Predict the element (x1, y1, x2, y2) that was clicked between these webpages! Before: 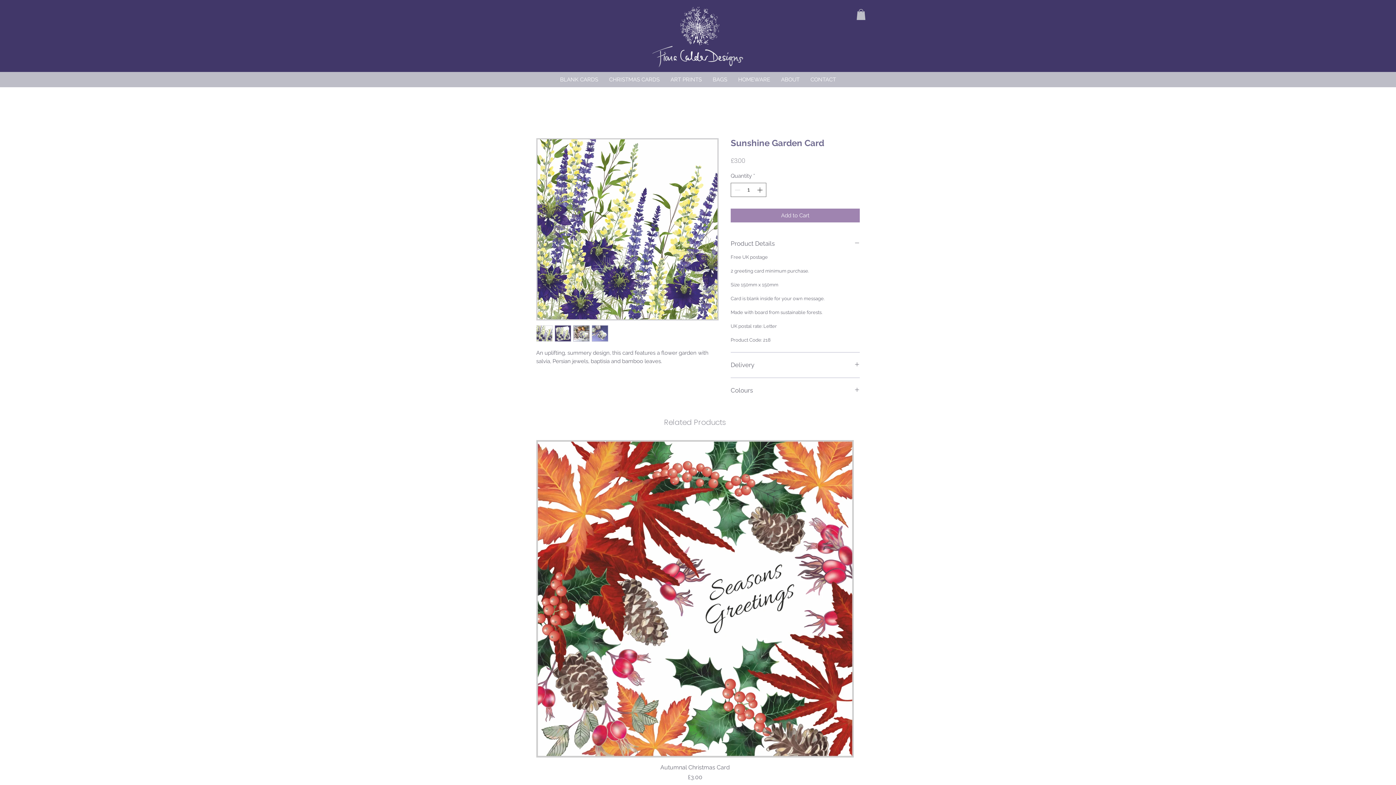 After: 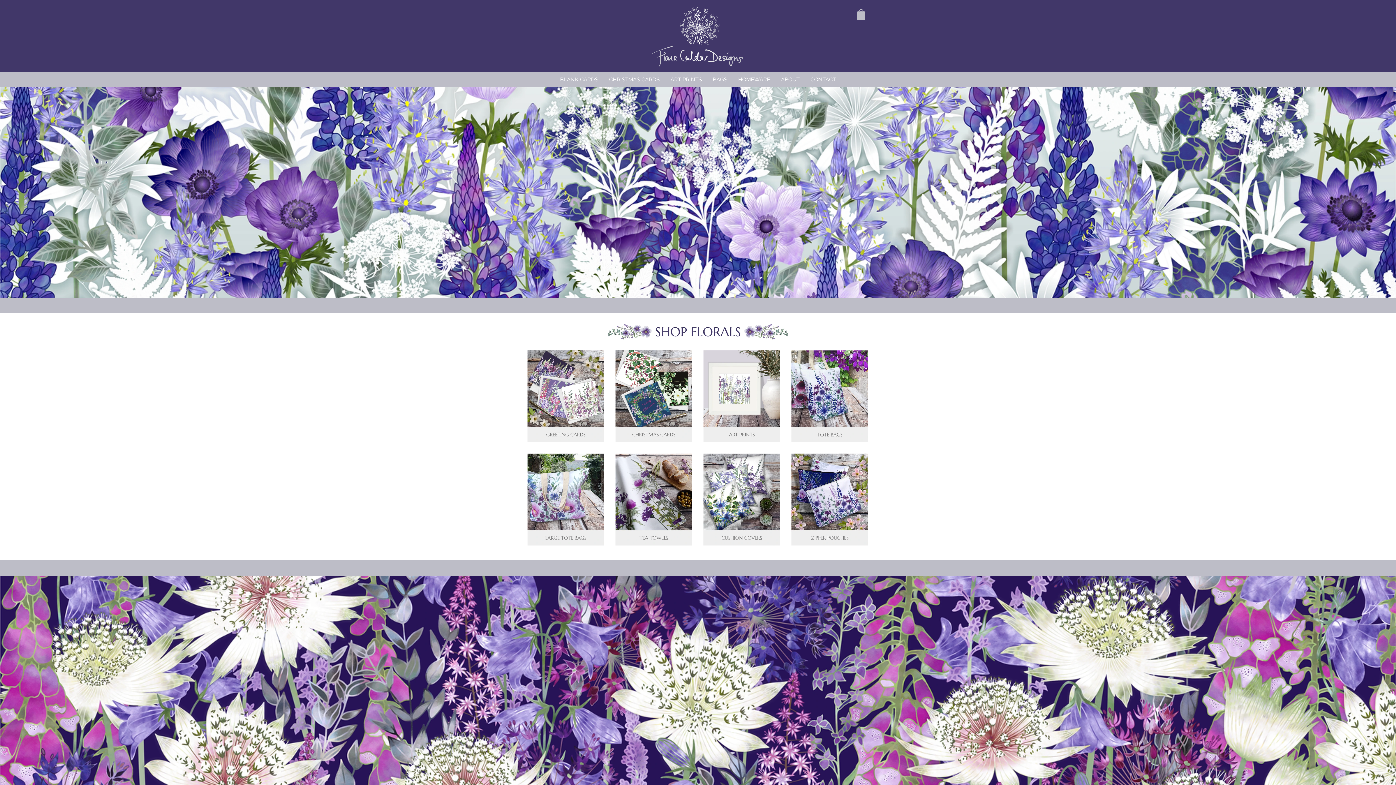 Action: bbox: (652, 6, 743, 67)